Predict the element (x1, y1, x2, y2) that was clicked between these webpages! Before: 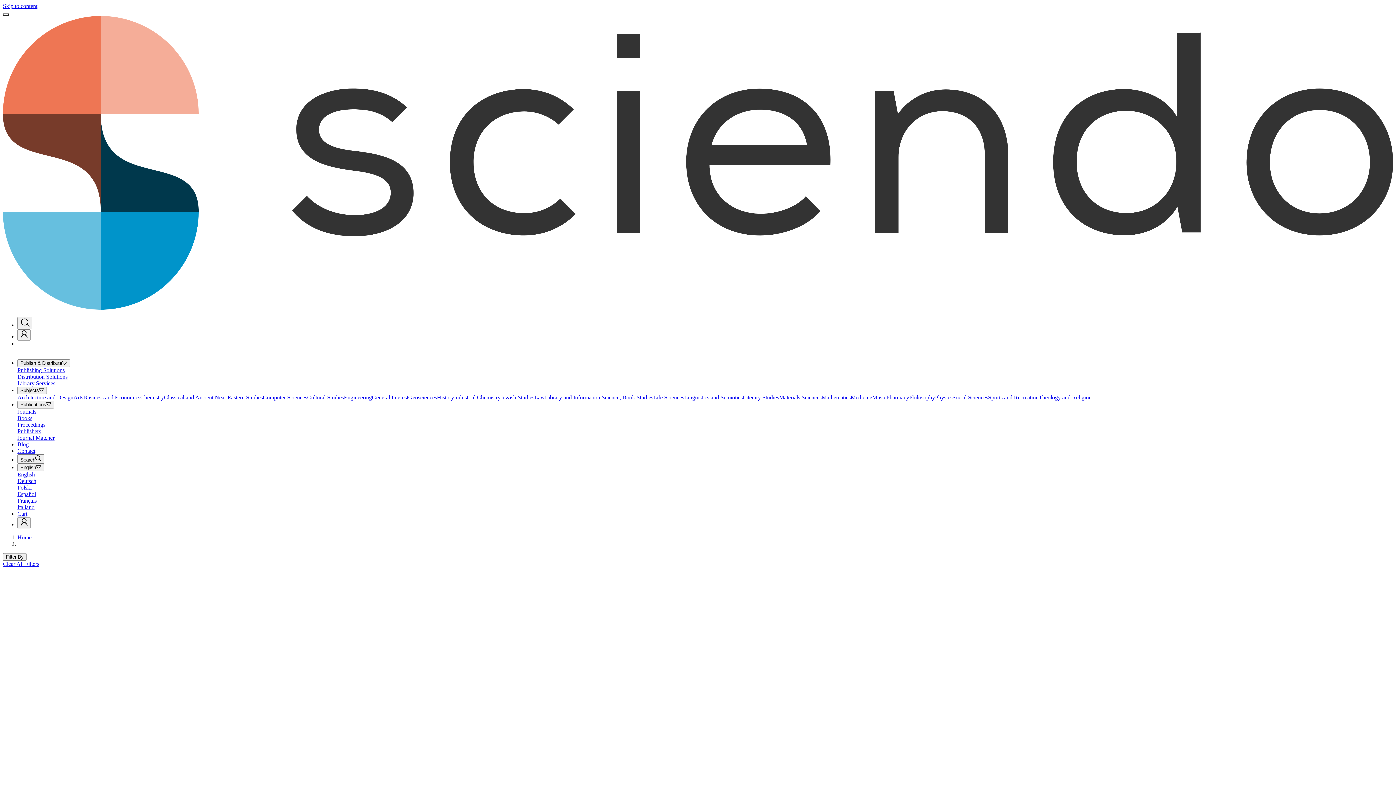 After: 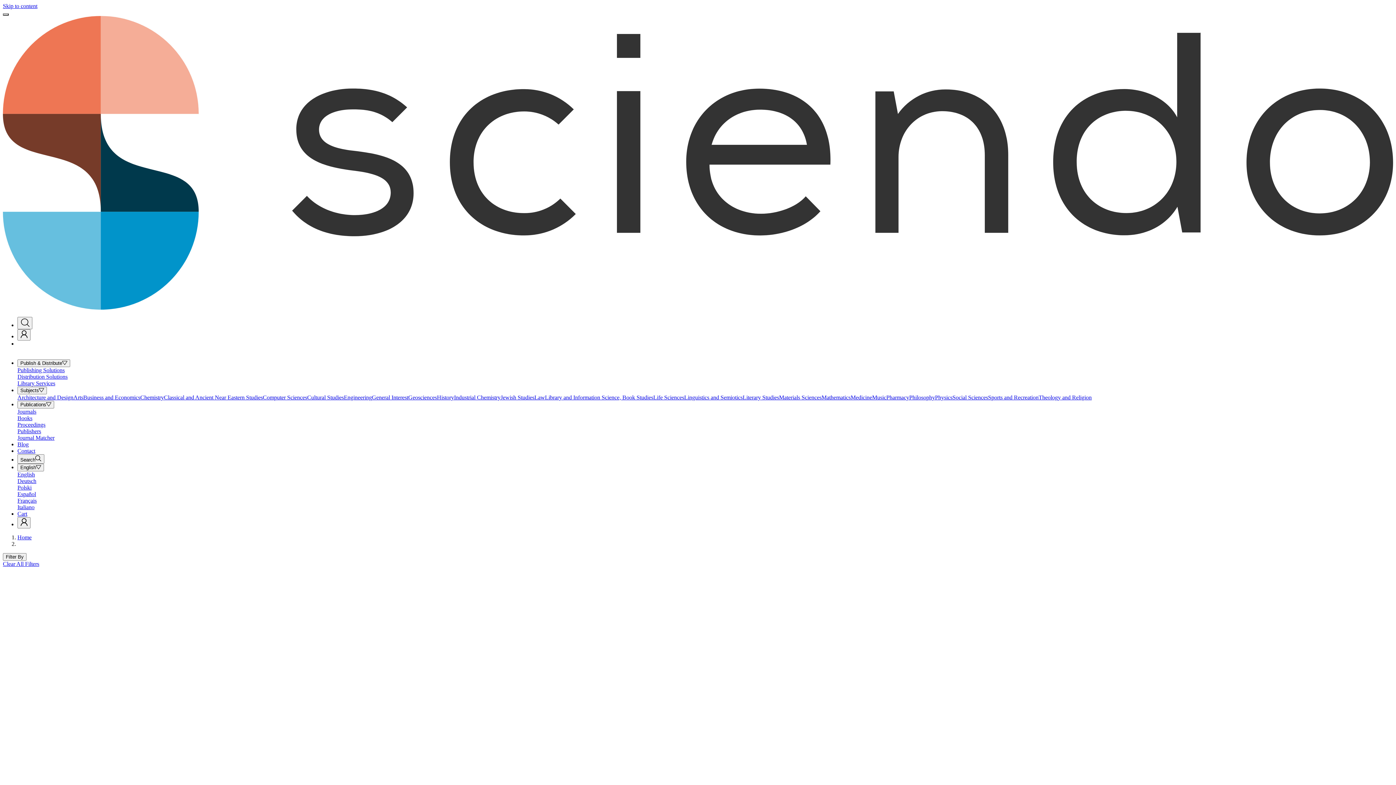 Action: bbox: (742, 394, 779, 400) label: Literary Studies